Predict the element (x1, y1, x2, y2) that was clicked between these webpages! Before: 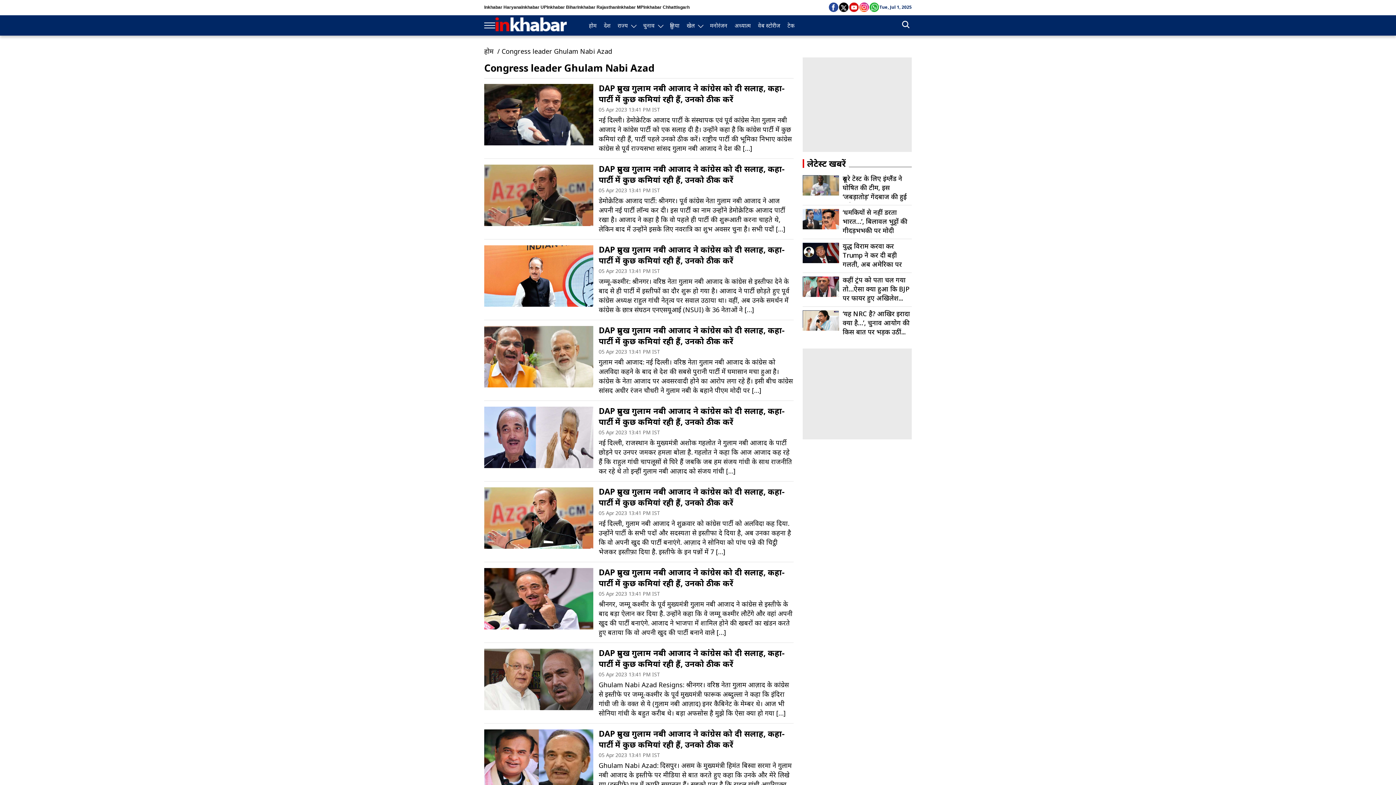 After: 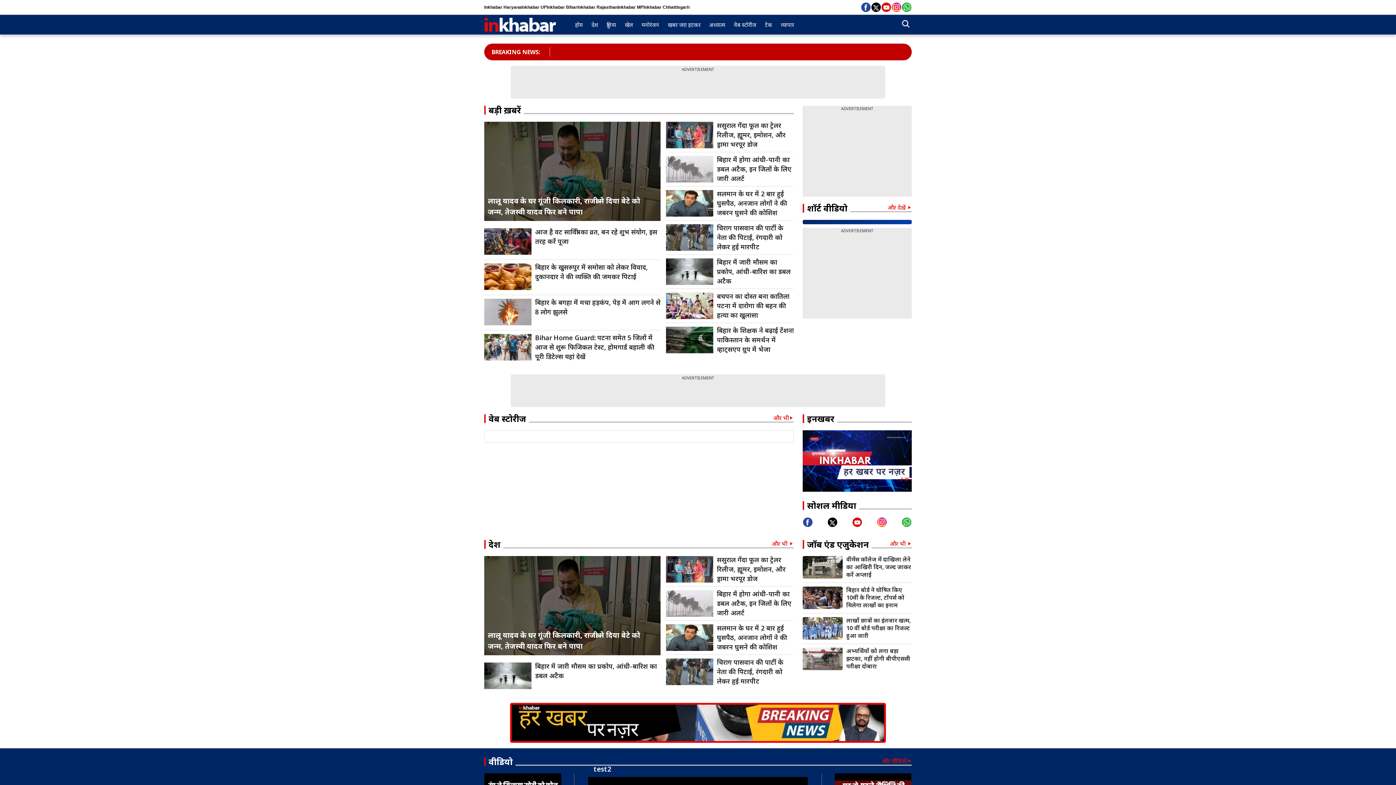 Action: label: Inkhabar Bihar bbox: (546, 5, 577, 9)